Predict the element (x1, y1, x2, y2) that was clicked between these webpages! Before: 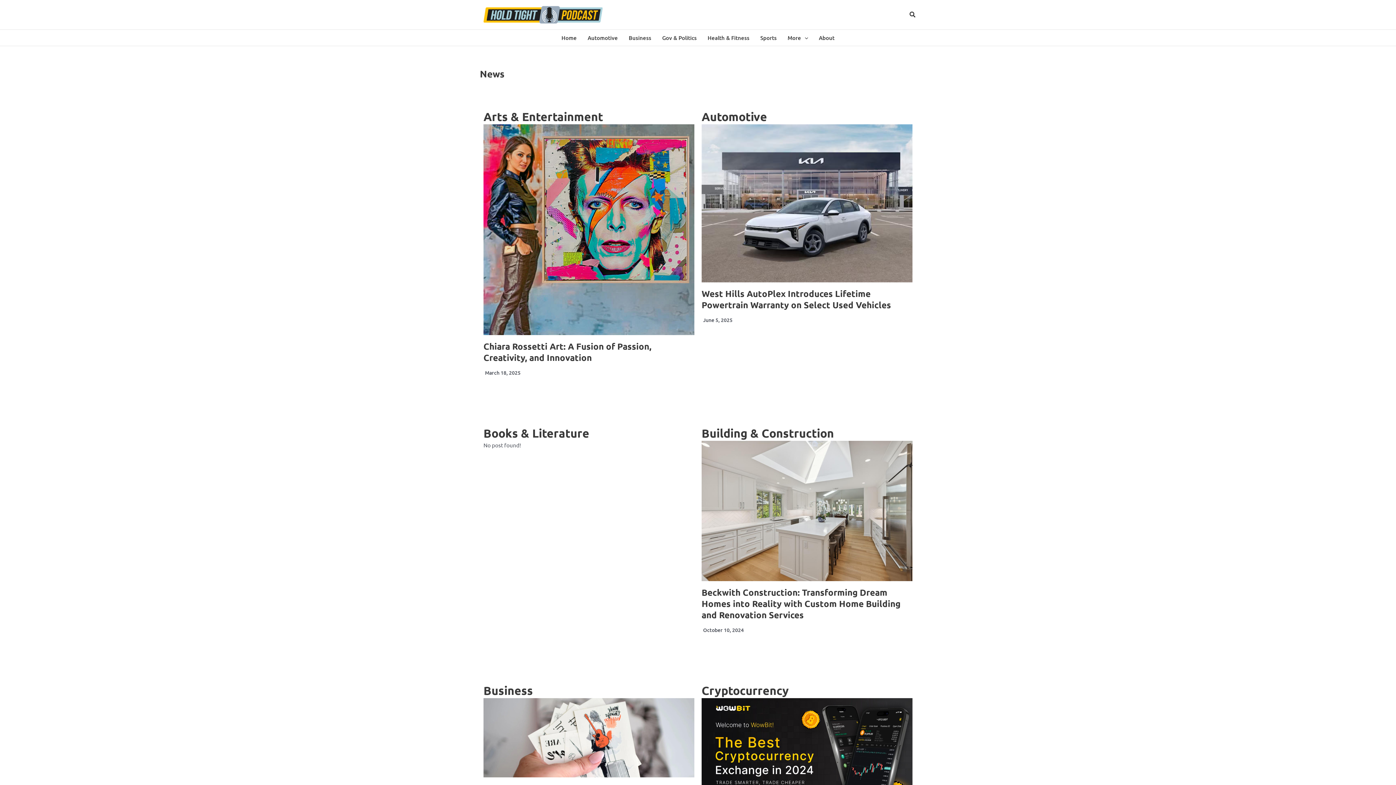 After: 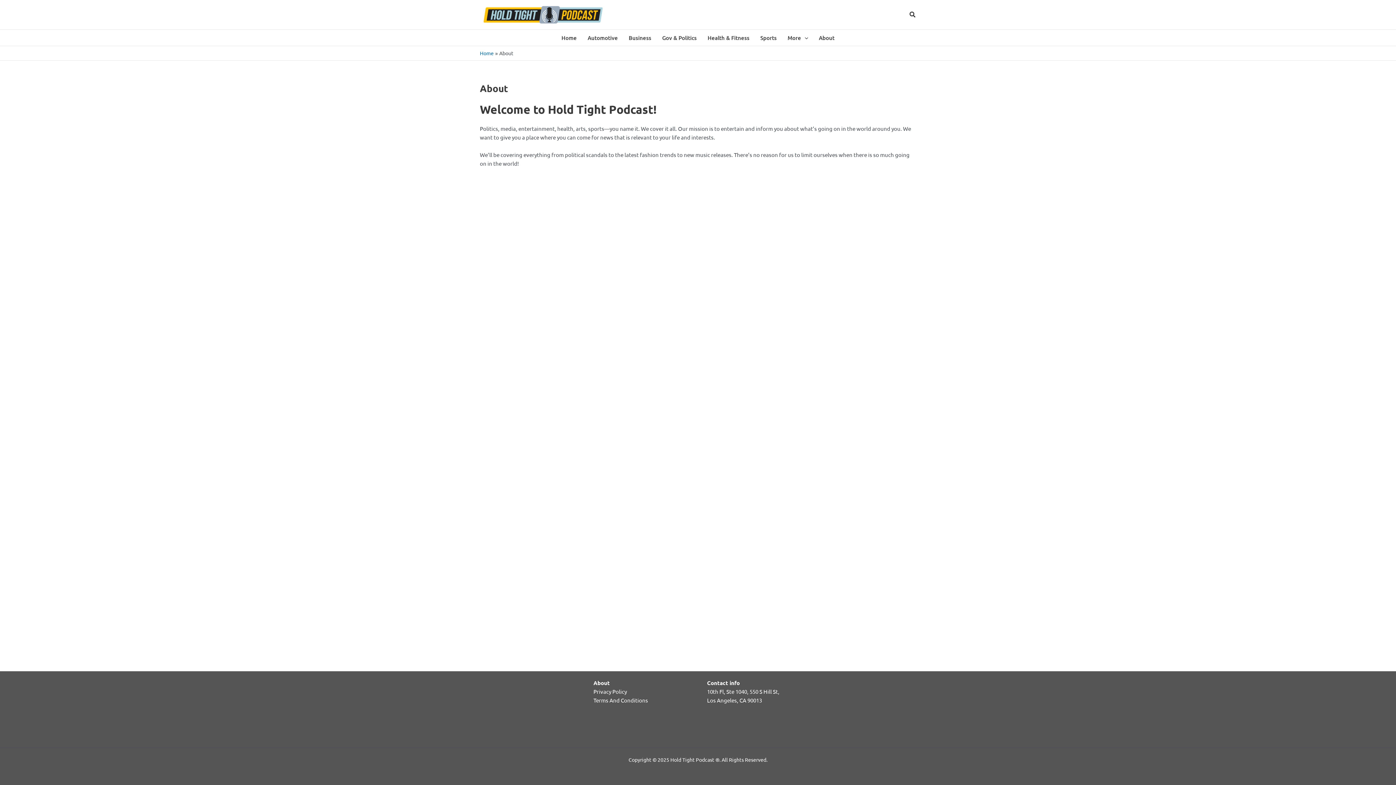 Action: label: About bbox: (813, 29, 840, 45)